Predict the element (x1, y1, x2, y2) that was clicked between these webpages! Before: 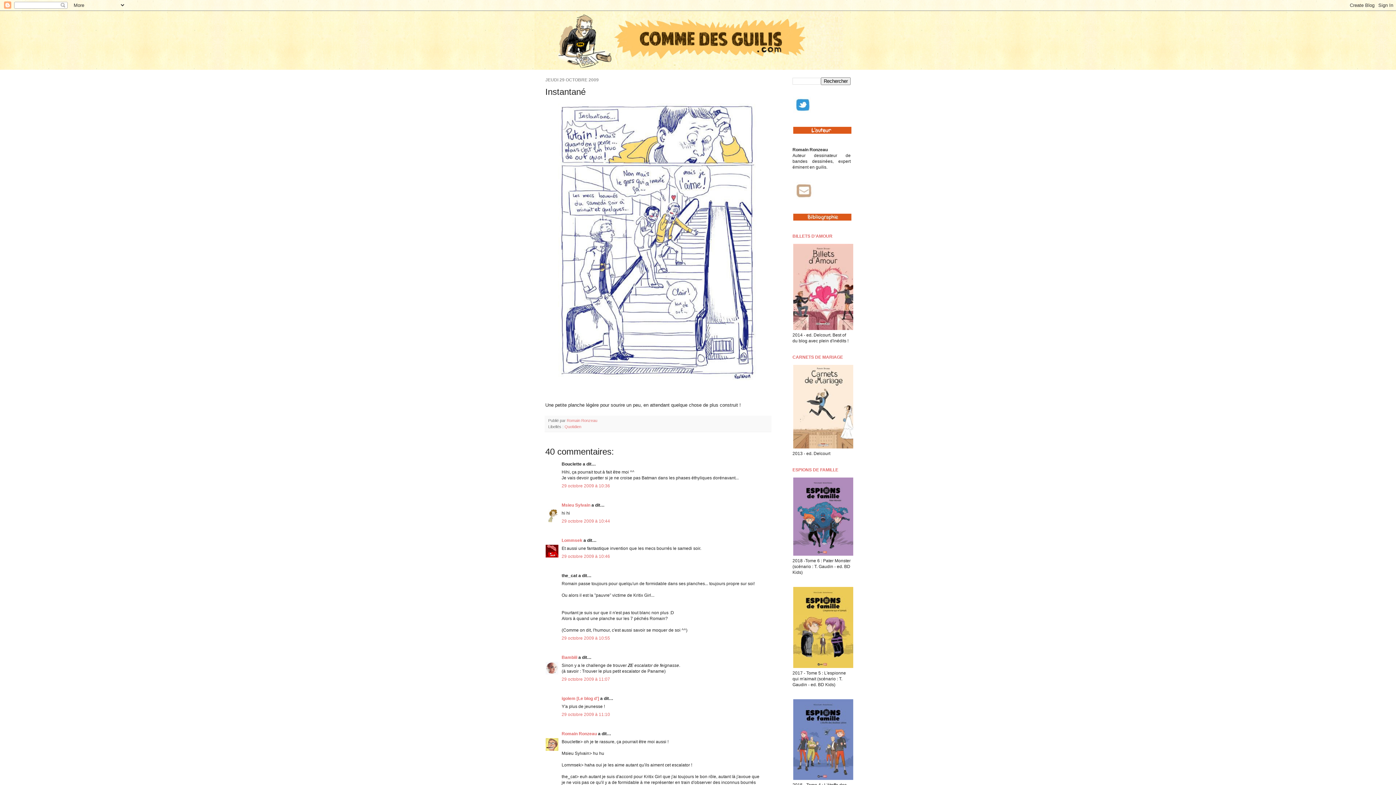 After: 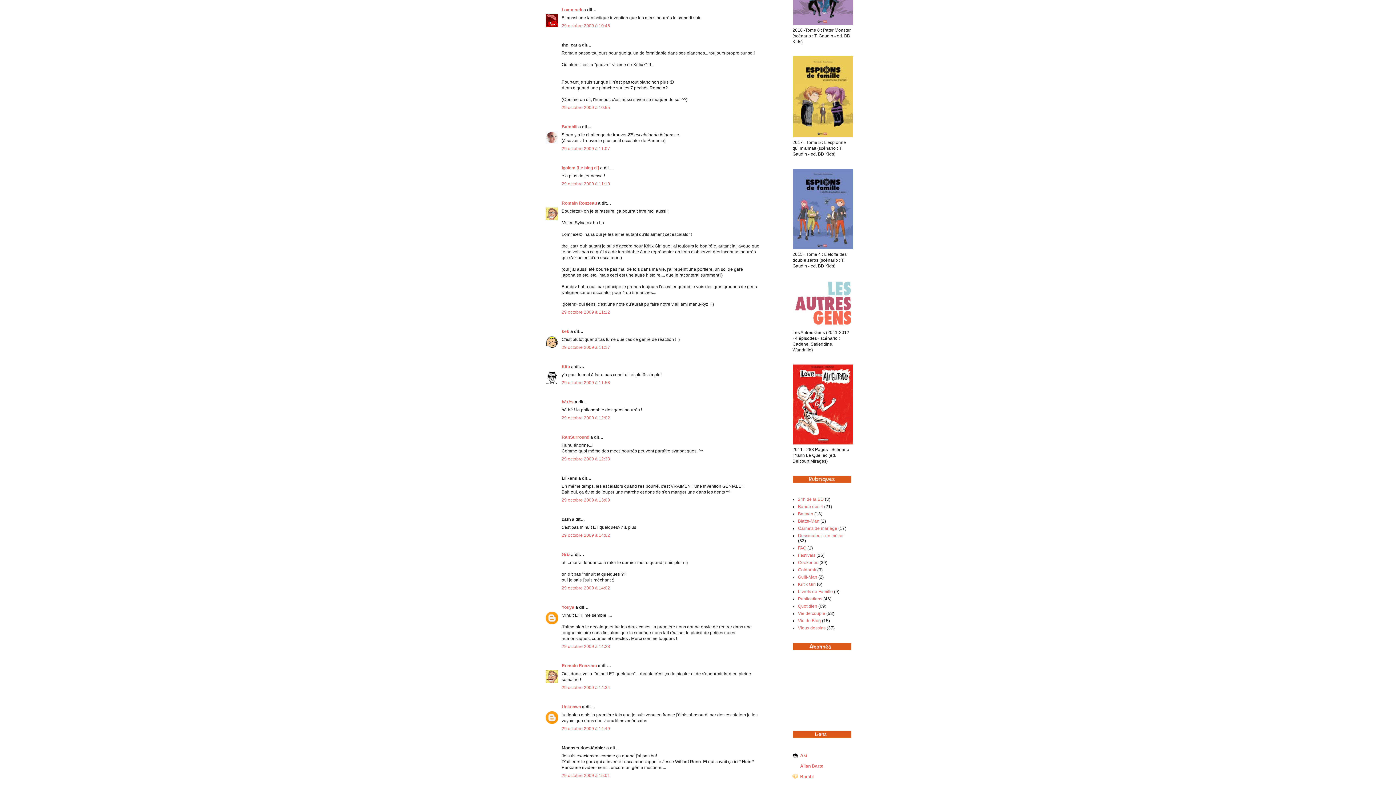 Action: bbox: (561, 554, 610, 559) label: 29 octobre 2009 à 10:46